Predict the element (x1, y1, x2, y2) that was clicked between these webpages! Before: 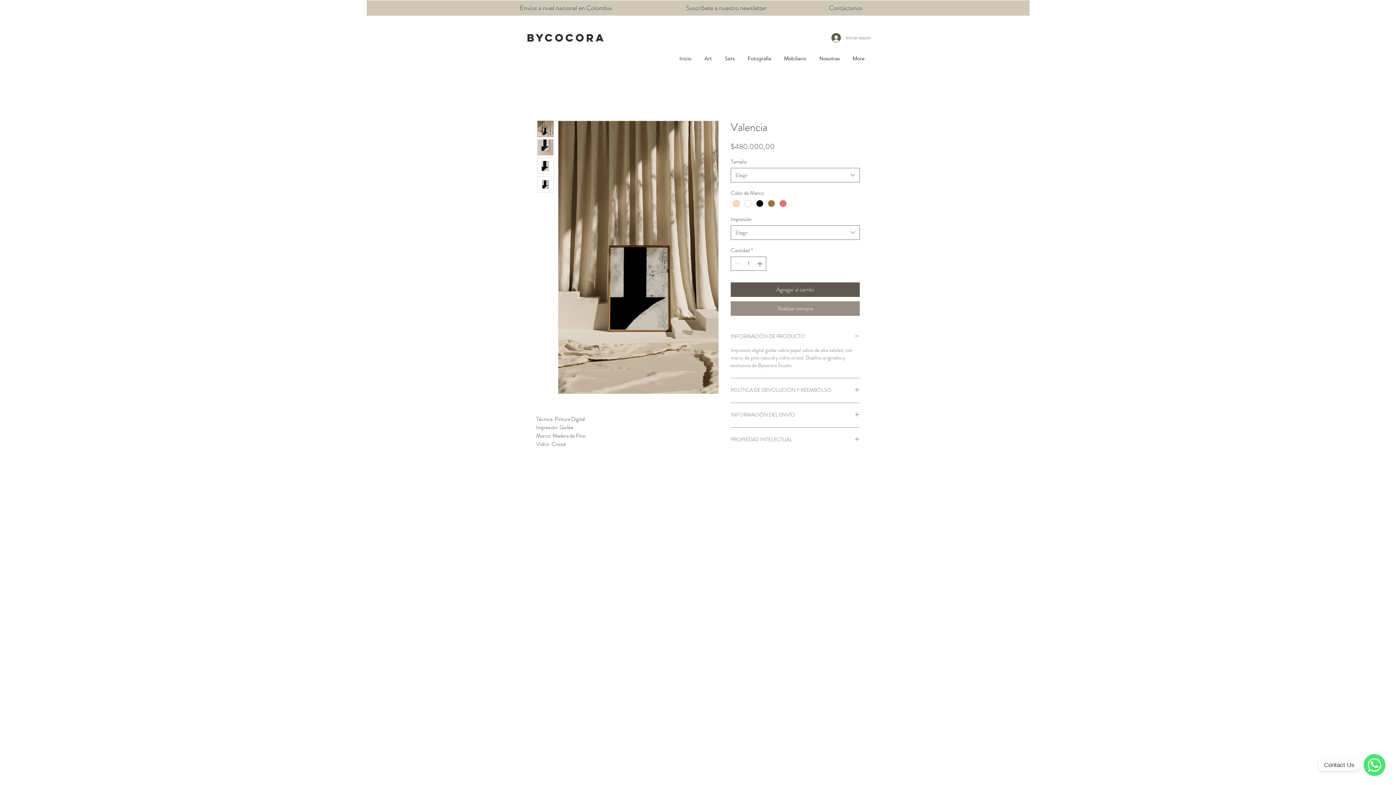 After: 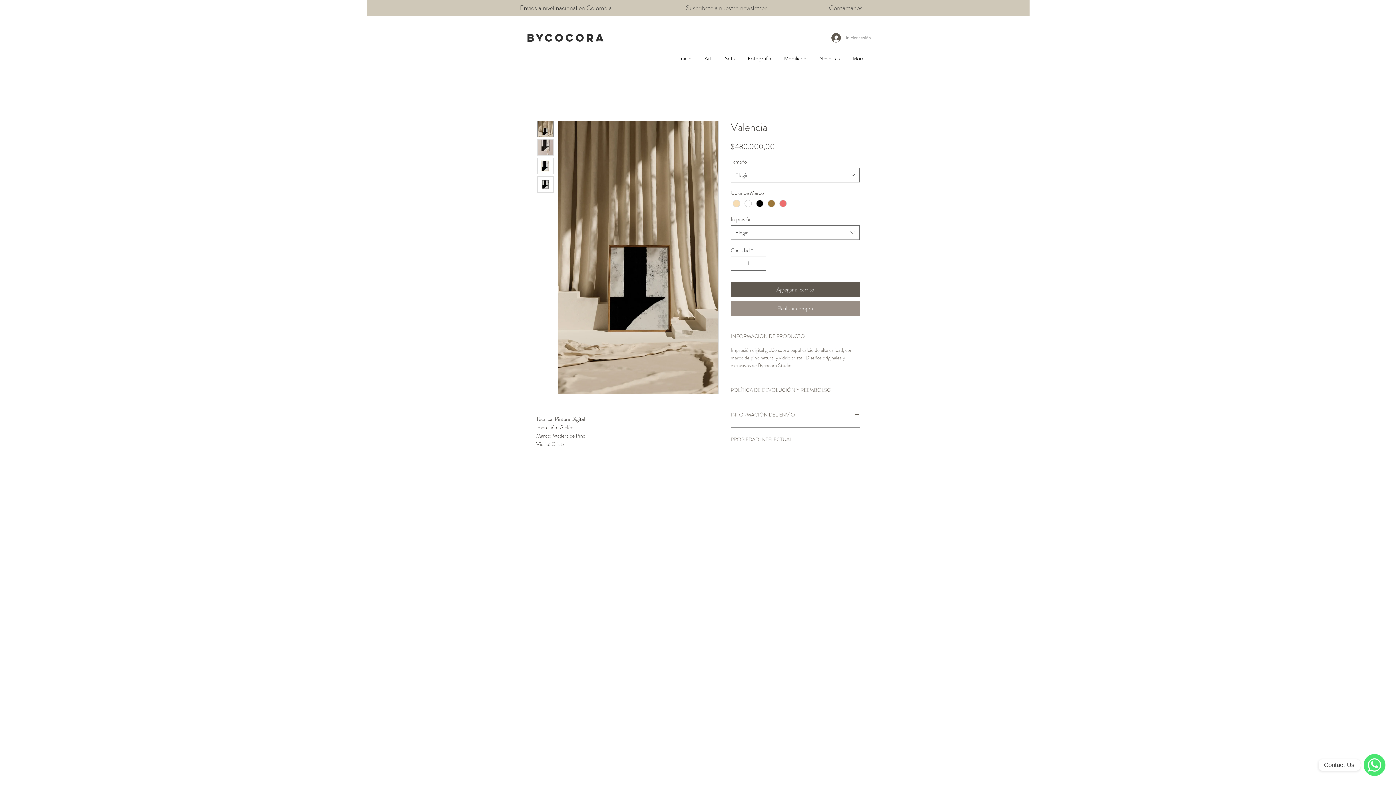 Action: label: Iniciar sesión bbox: (826, 30, 876, 44)